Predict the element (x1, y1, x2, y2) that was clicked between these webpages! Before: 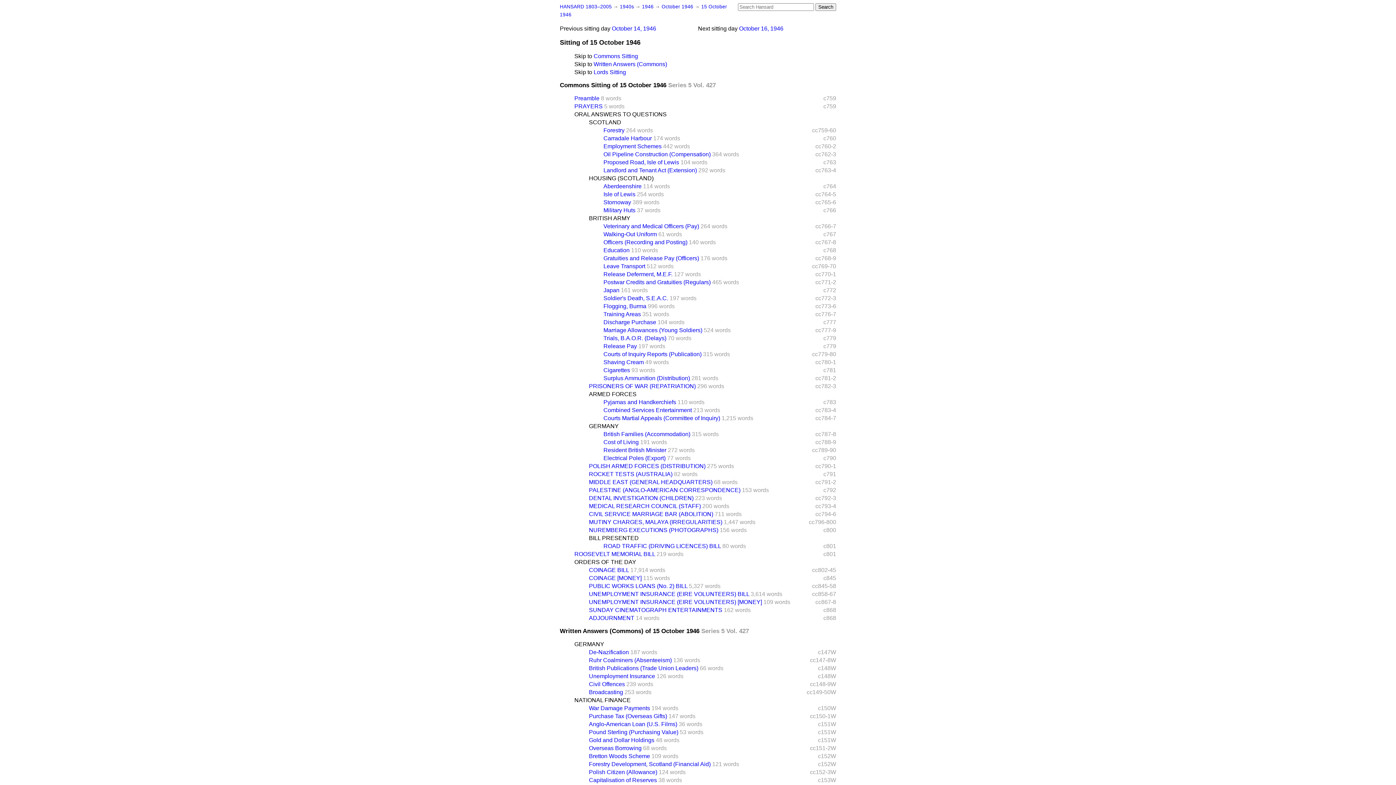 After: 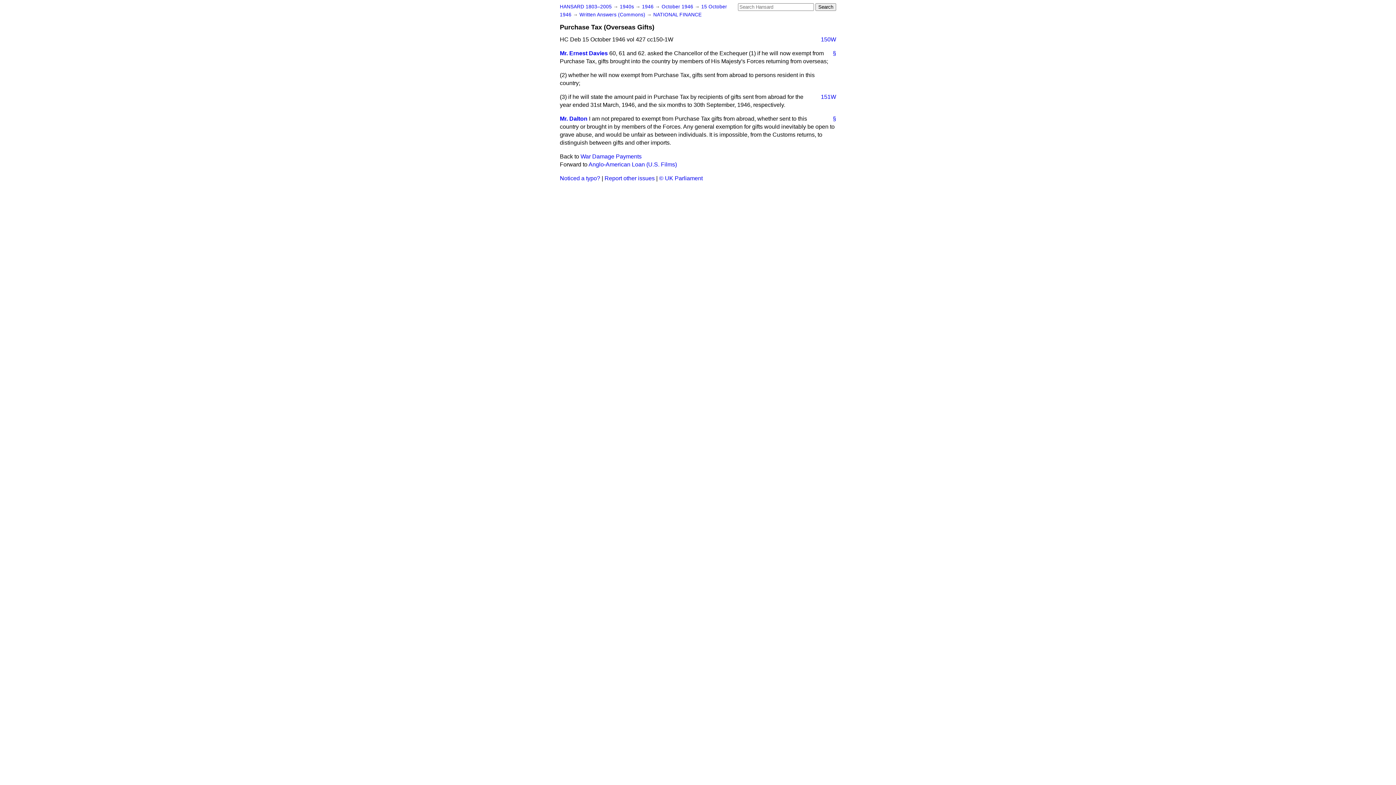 Action: label: Purchase Tax (Overseas Gifts) bbox: (589, 713, 667, 719)